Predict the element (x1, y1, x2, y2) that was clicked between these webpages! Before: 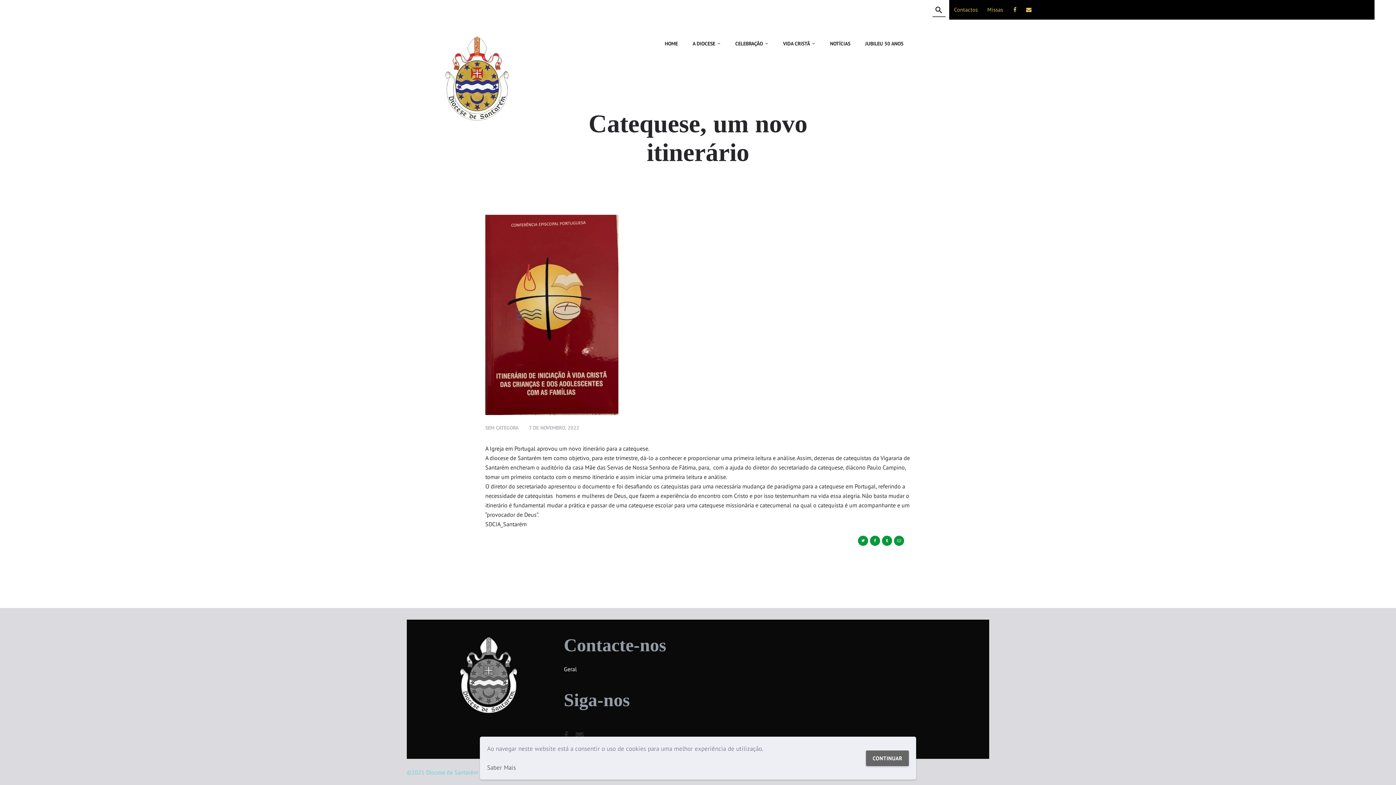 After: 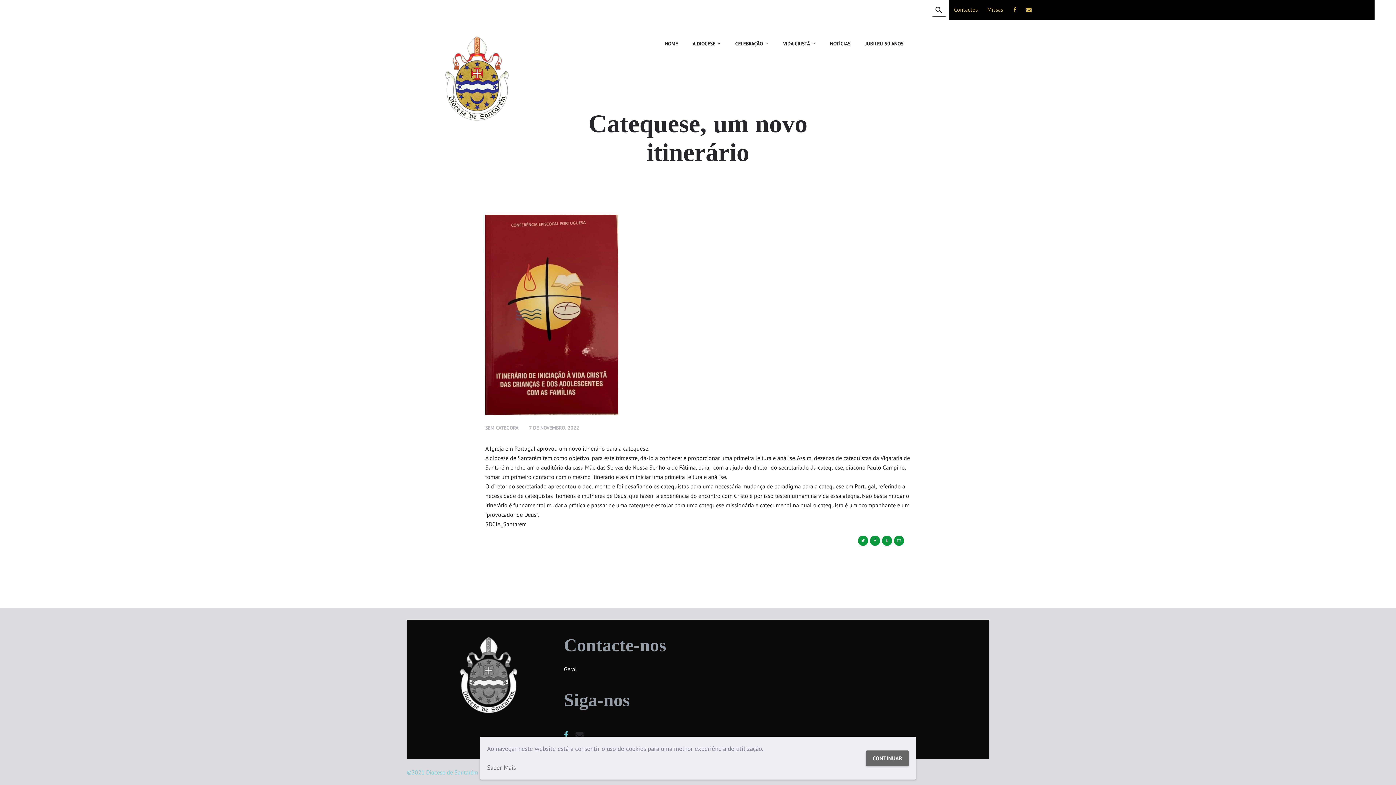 Action: label: 

 bbox: (564, 730, 568, 740)